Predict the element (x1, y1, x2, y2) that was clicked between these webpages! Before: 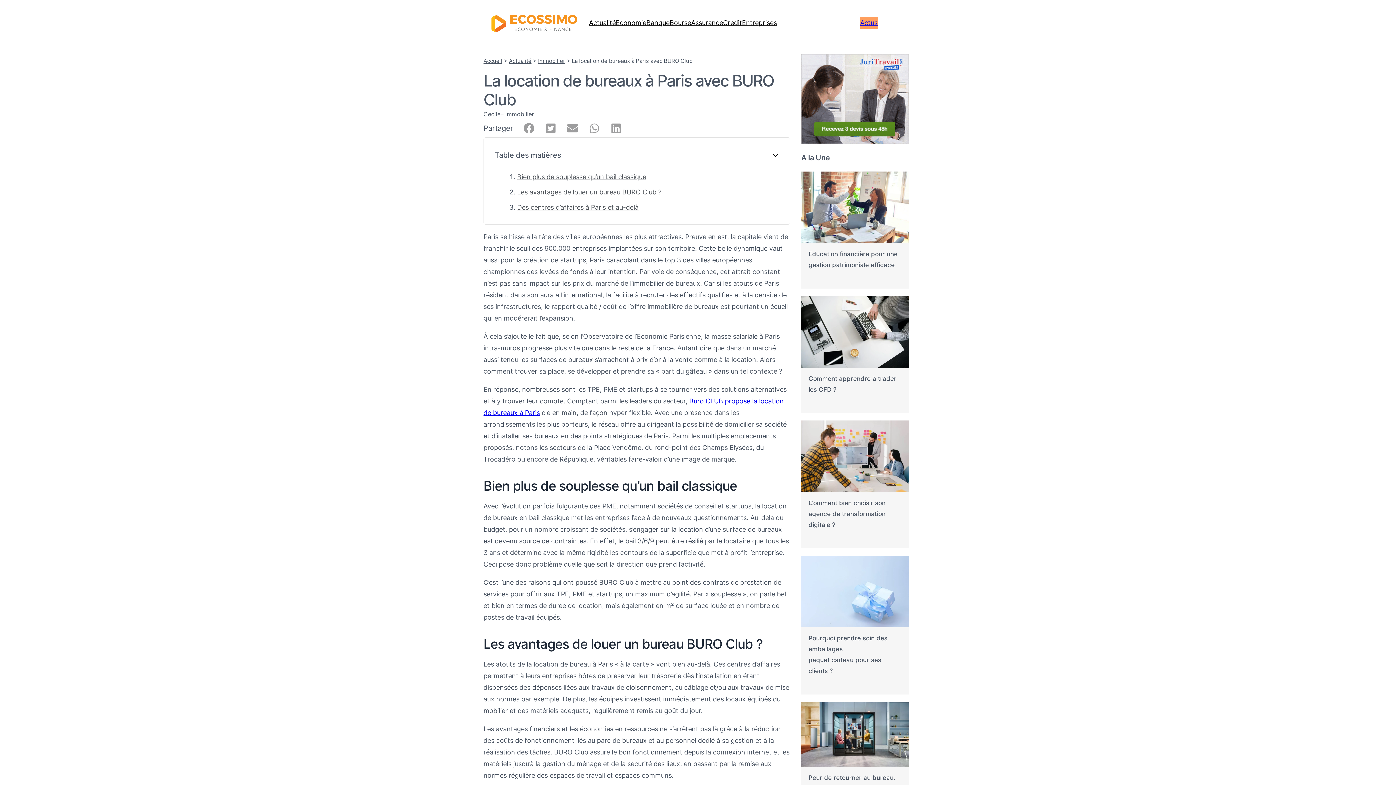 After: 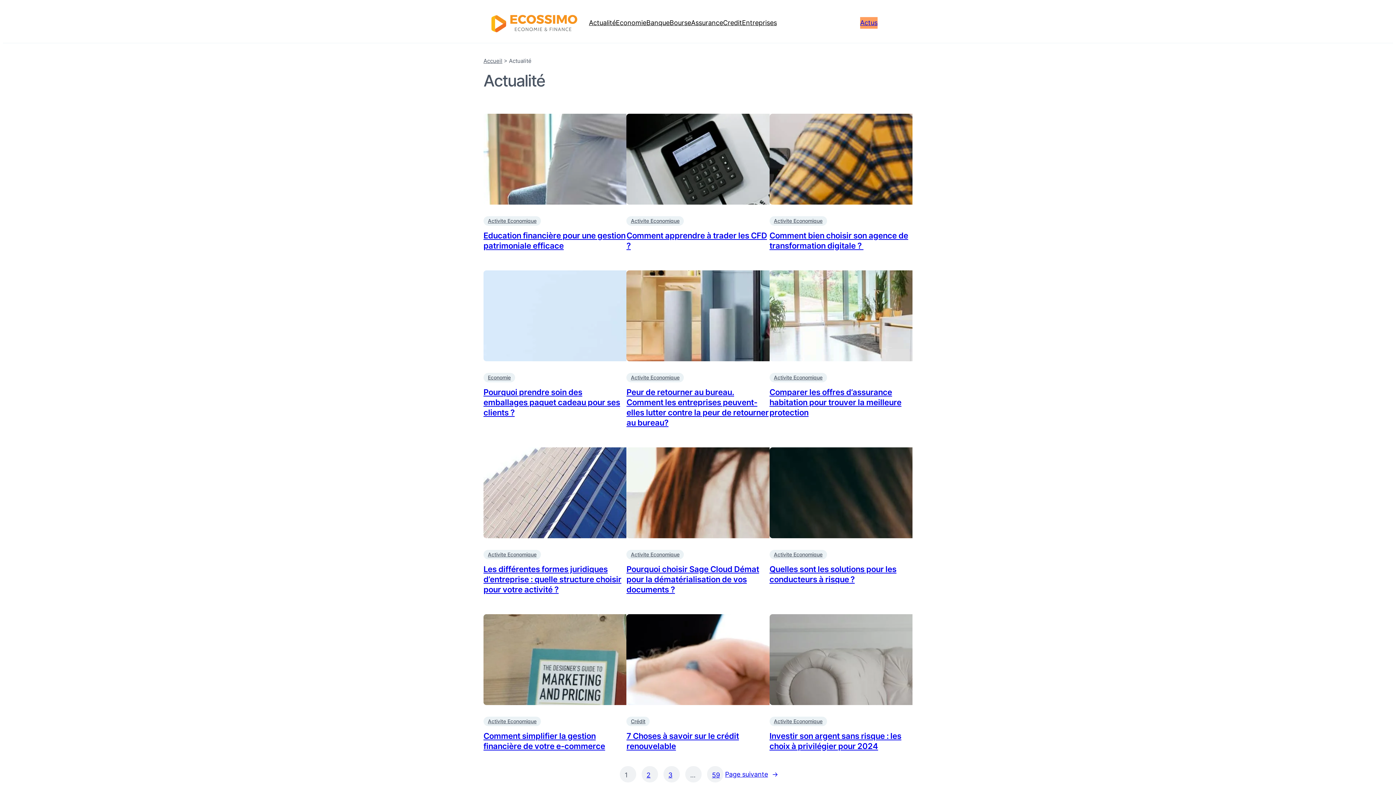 Action: bbox: (509, 57, 531, 64) label: Actualité